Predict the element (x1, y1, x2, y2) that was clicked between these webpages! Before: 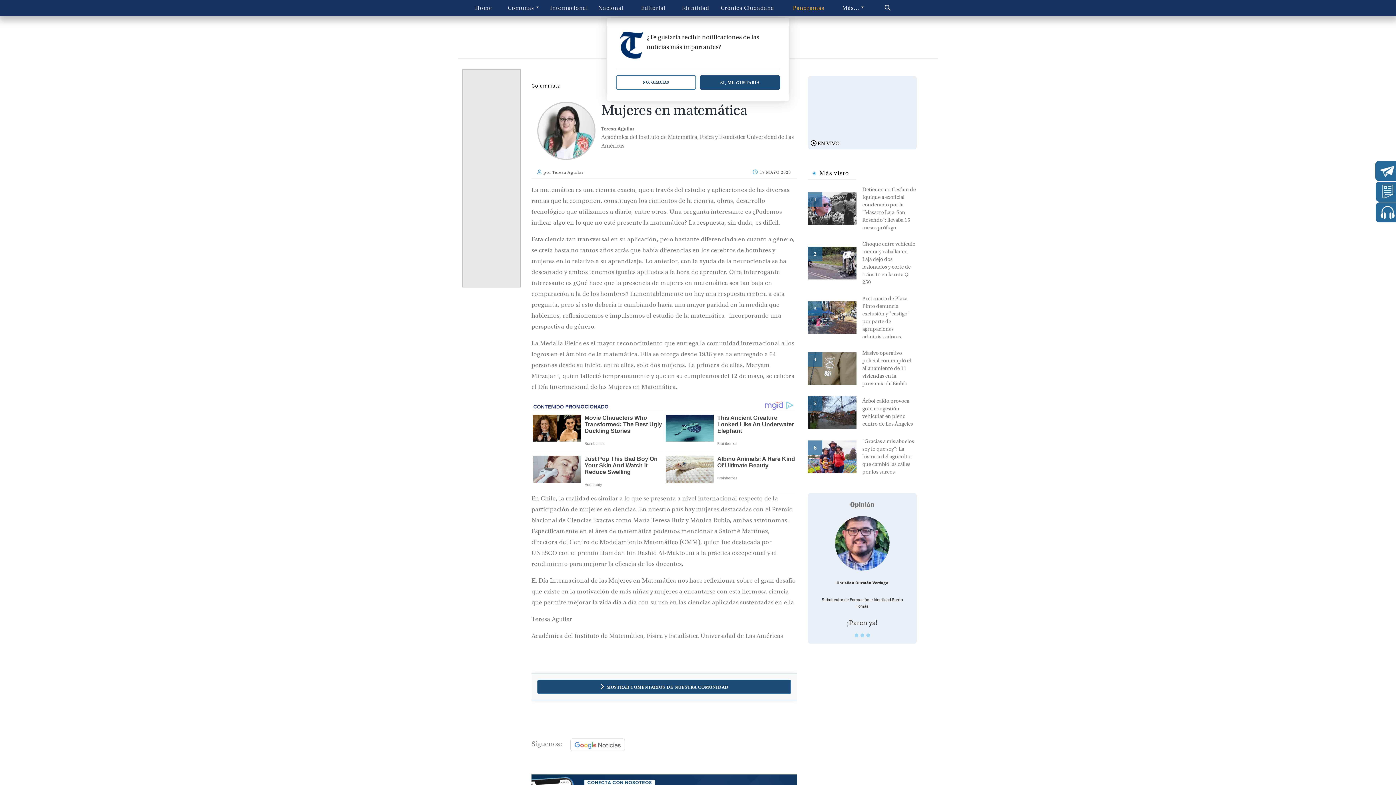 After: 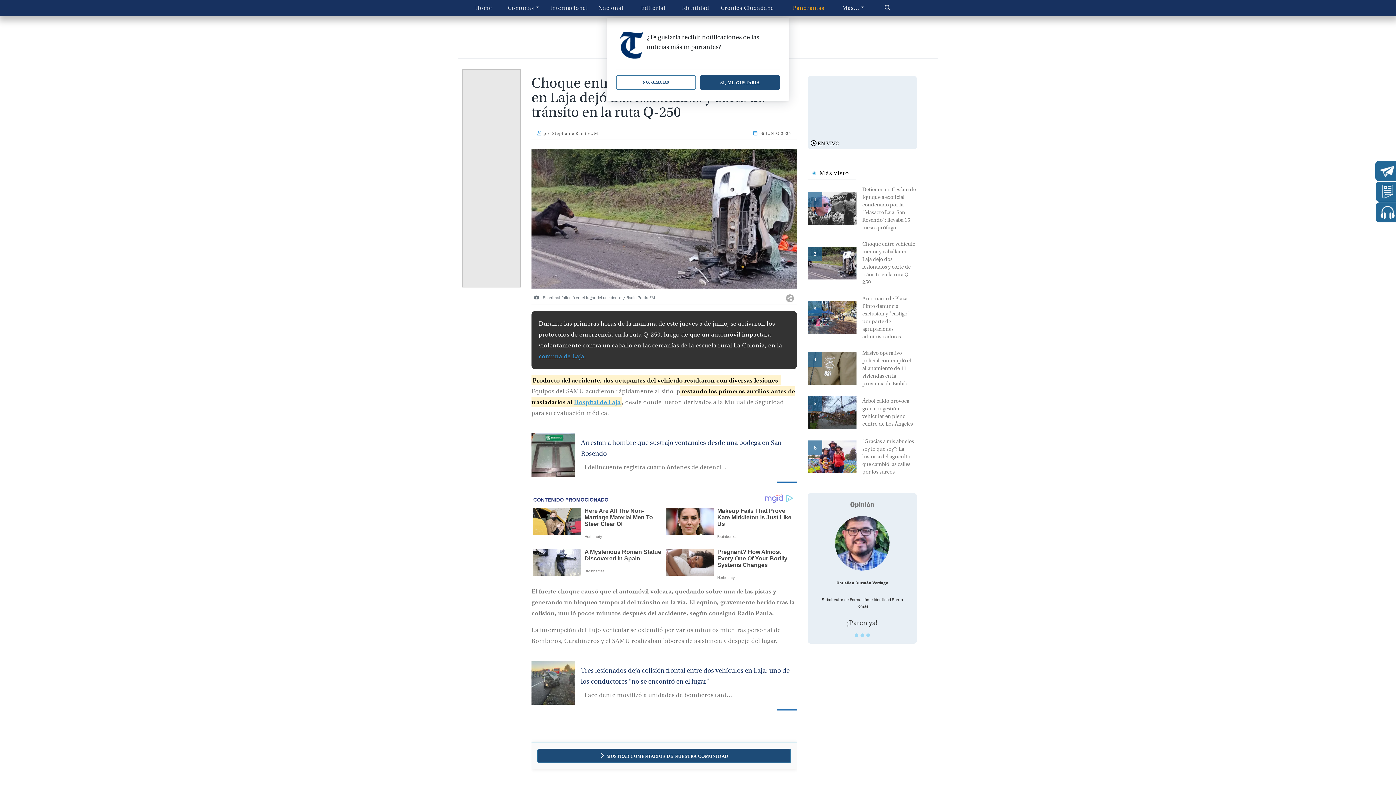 Action: bbox: (862, 240, 917, 286) label: Choque entre vehículo menor y caballar en Laja dejó dos lesionados y corte de tránsito en la ruta Q-250